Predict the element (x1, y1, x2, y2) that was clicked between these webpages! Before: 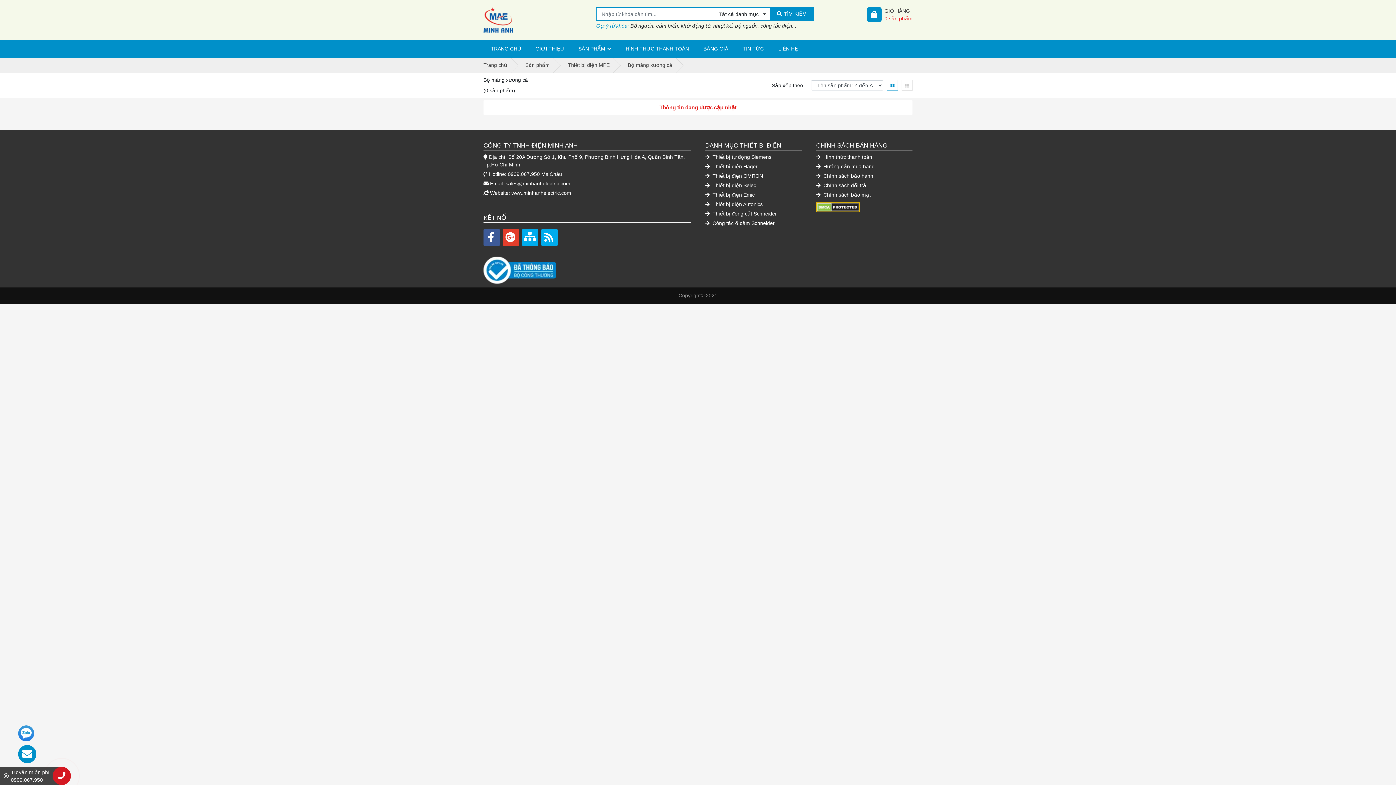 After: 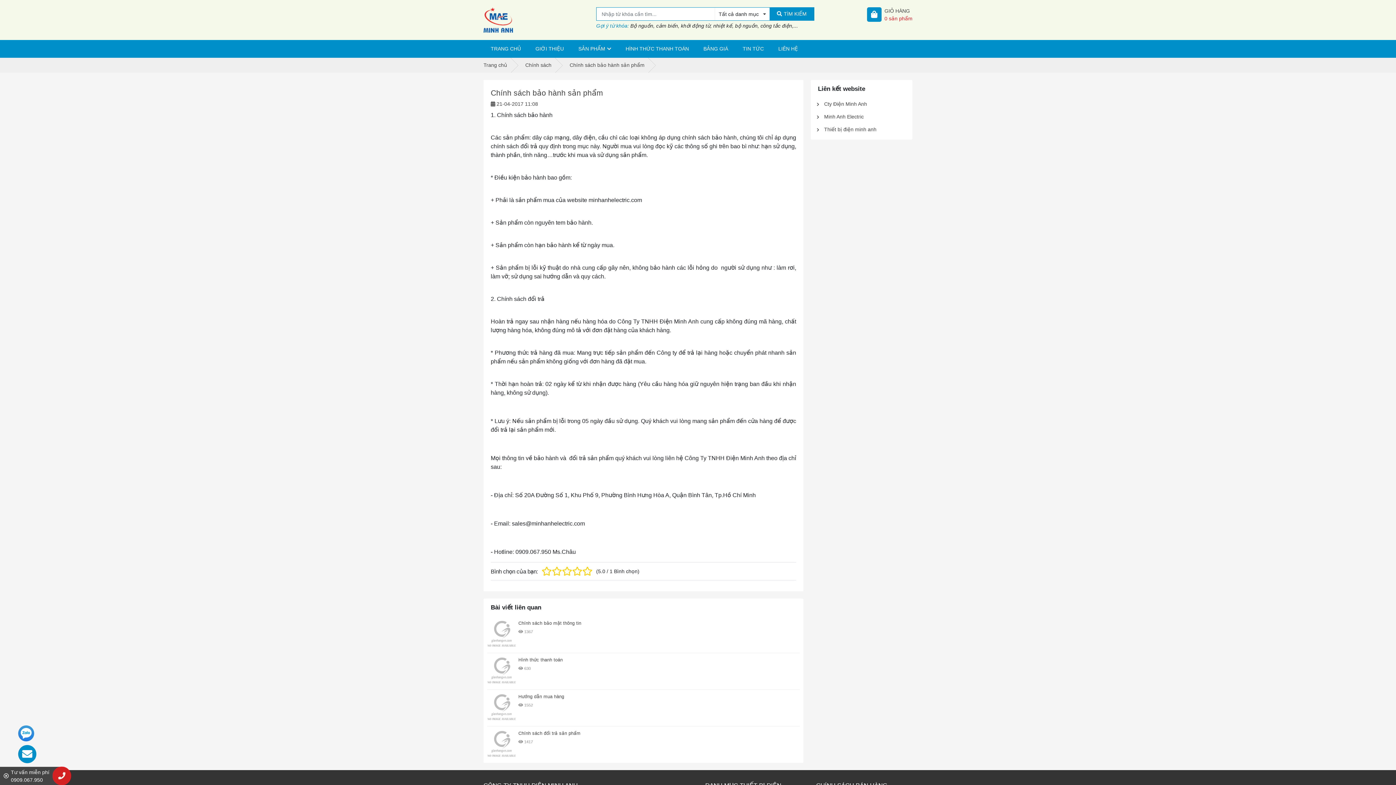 Action: label:   Chính sách bảo hành bbox: (816, 173, 873, 178)